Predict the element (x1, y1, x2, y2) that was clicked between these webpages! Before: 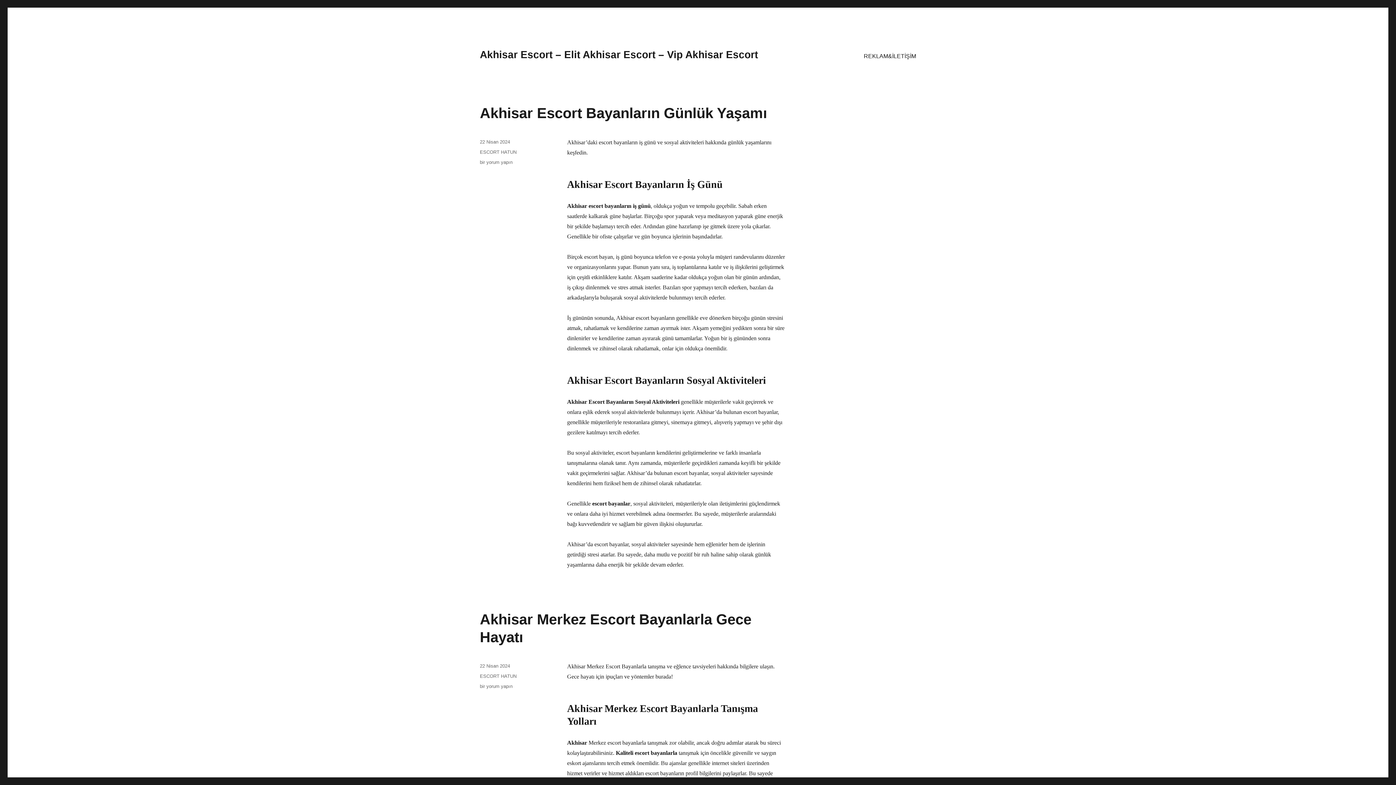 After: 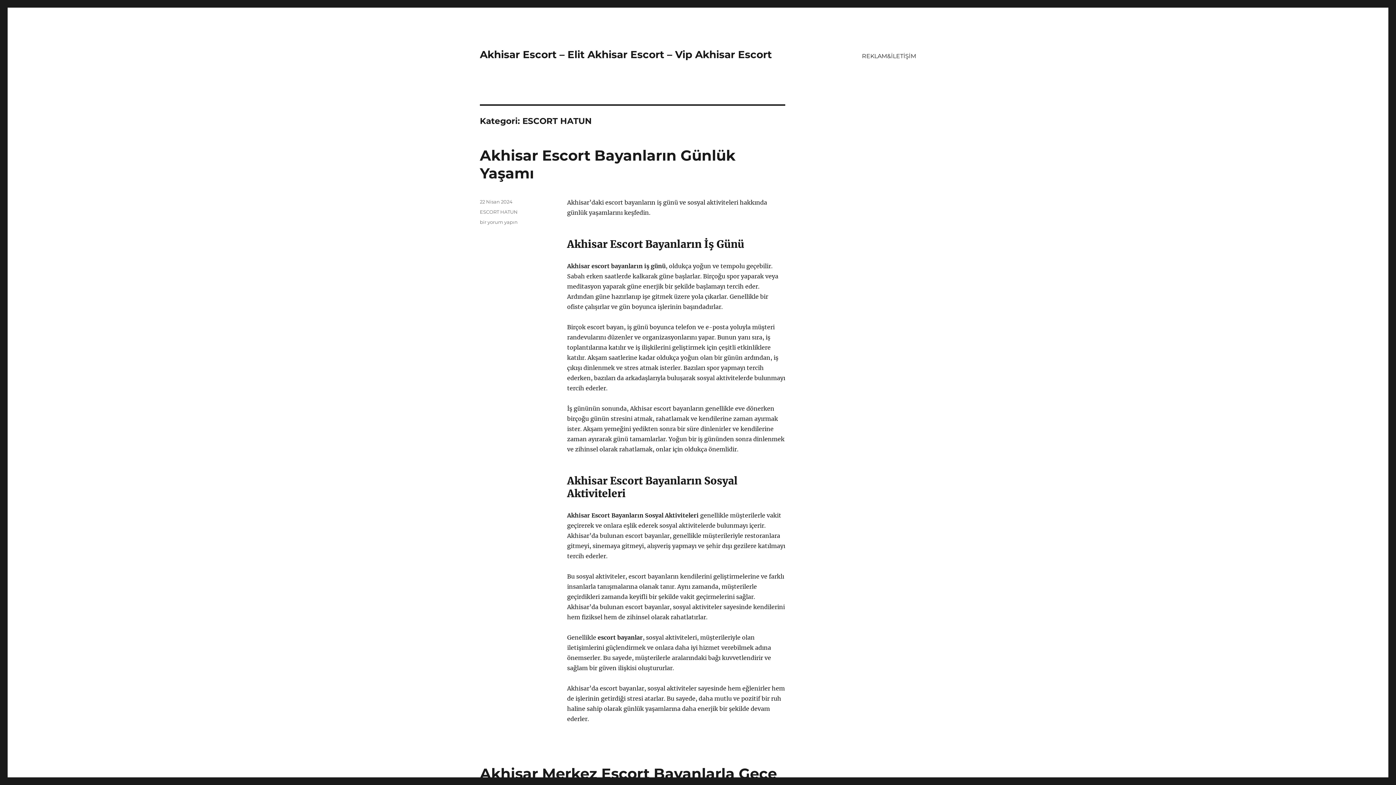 Action: label: ESCORT HATUN bbox: (480, 149, 516, 154)